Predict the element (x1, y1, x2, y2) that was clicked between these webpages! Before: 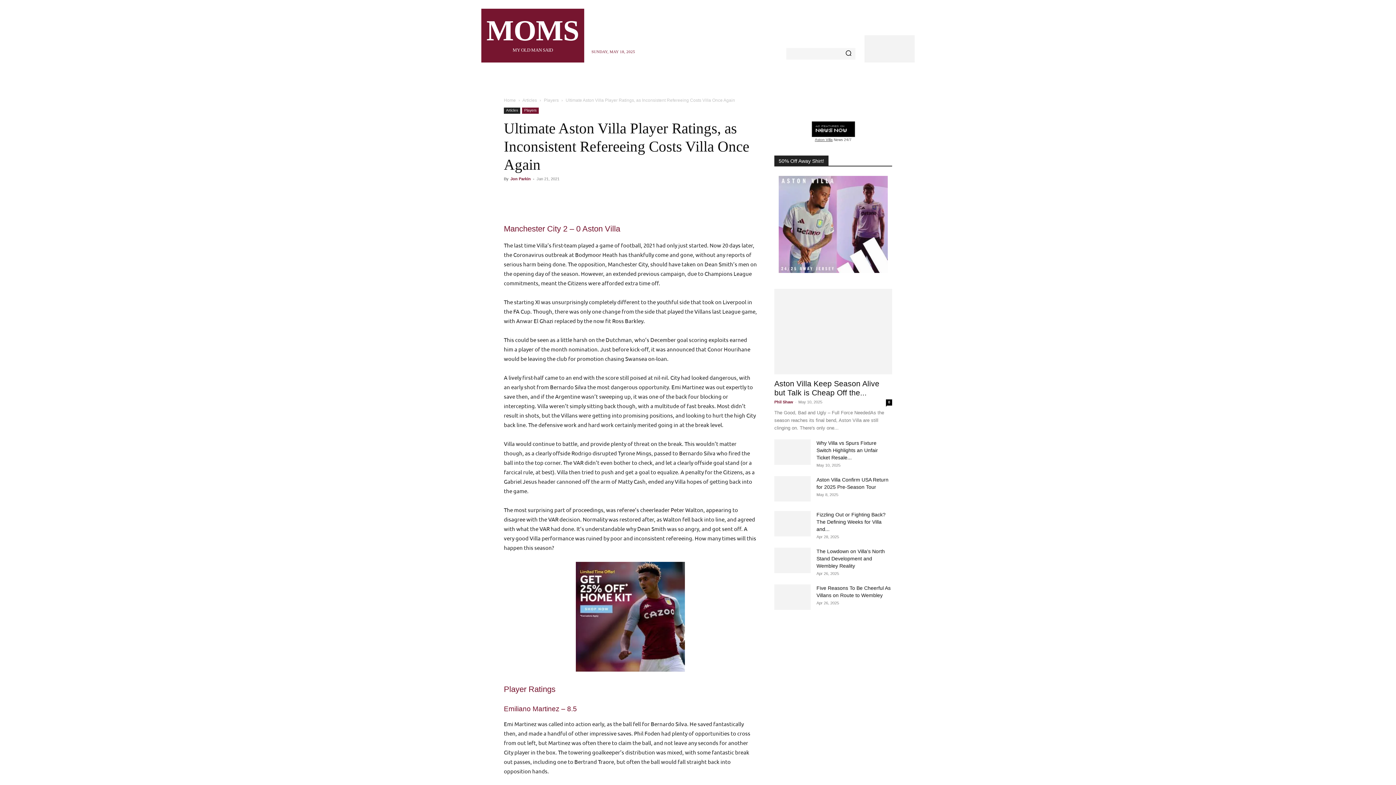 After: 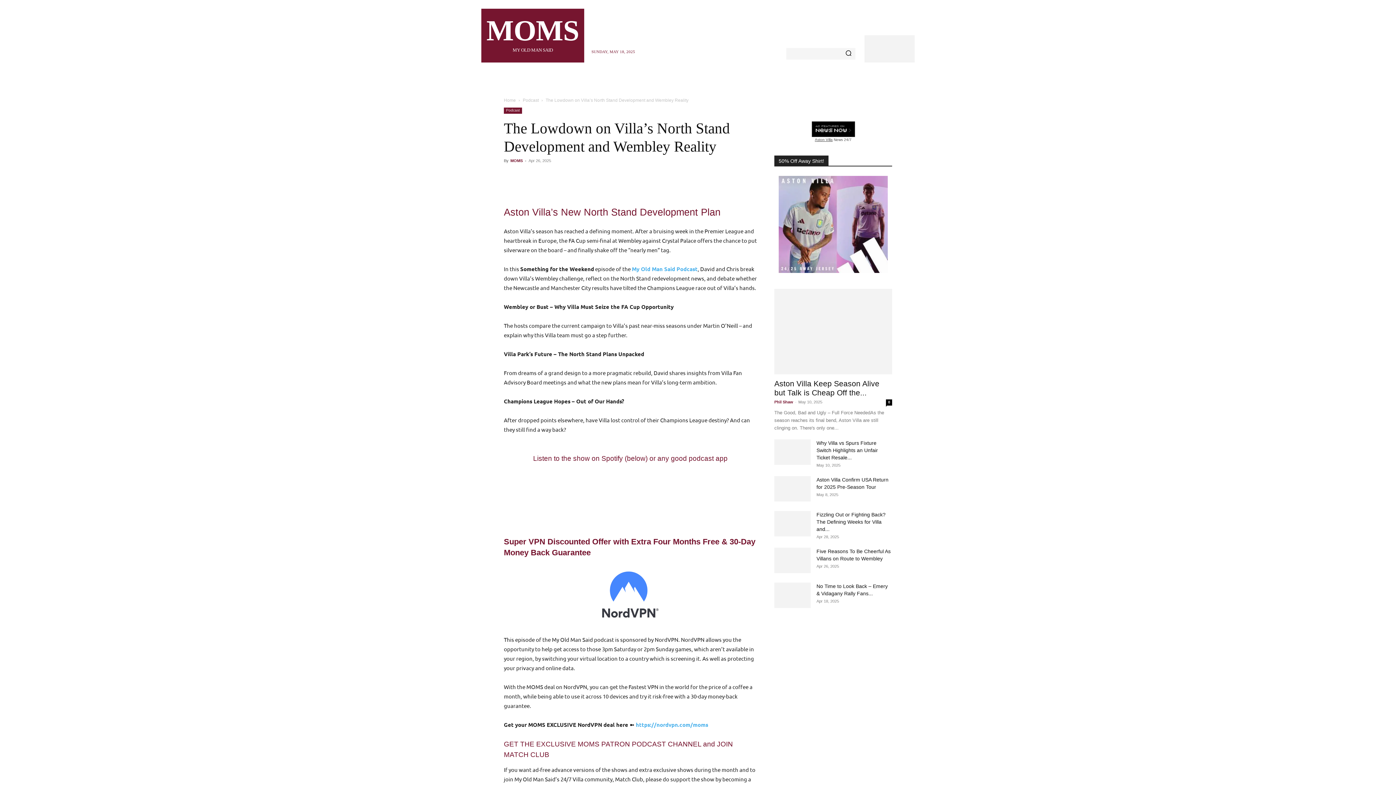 Action: bbox: (816, 548, 885, 568) label: The Lowdown on Villa’s North Stand Development and Wembley Reality